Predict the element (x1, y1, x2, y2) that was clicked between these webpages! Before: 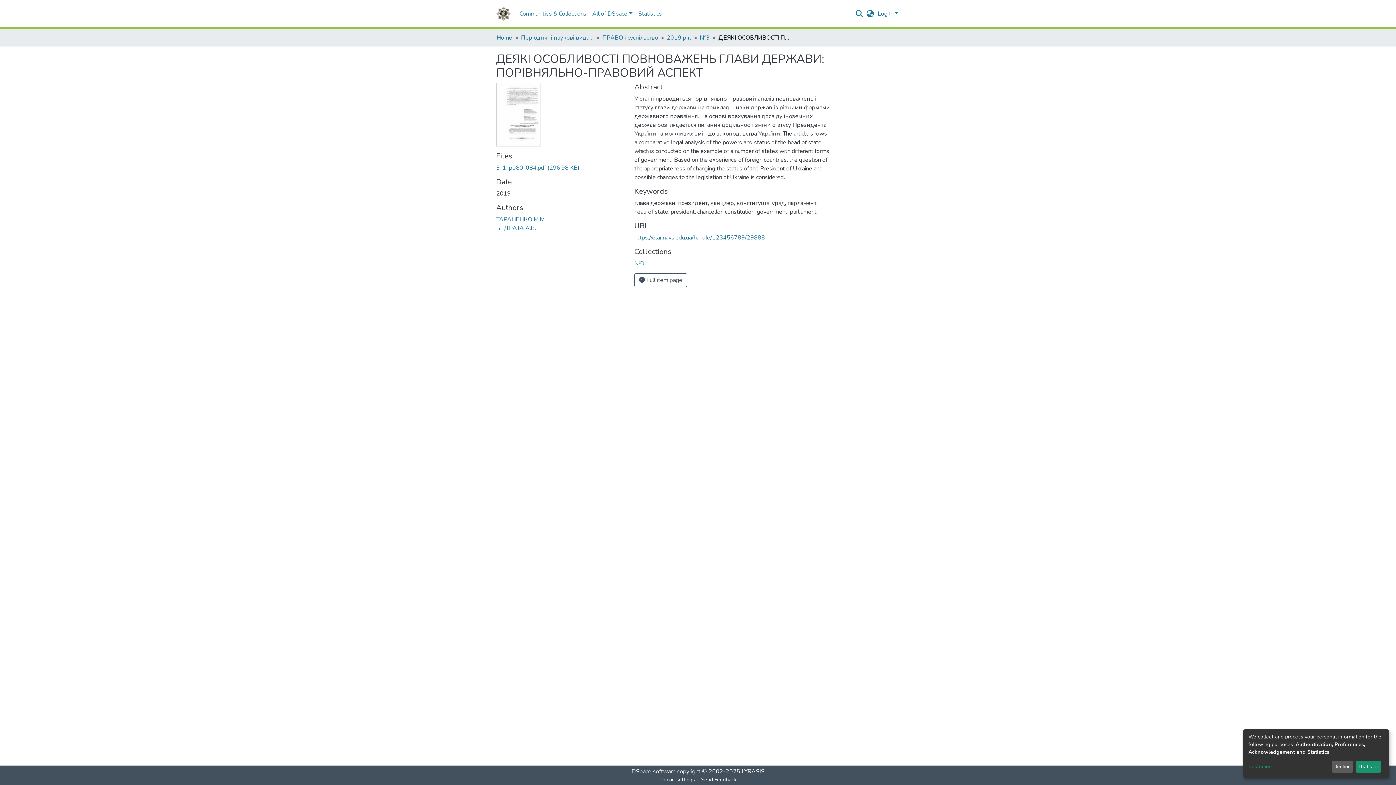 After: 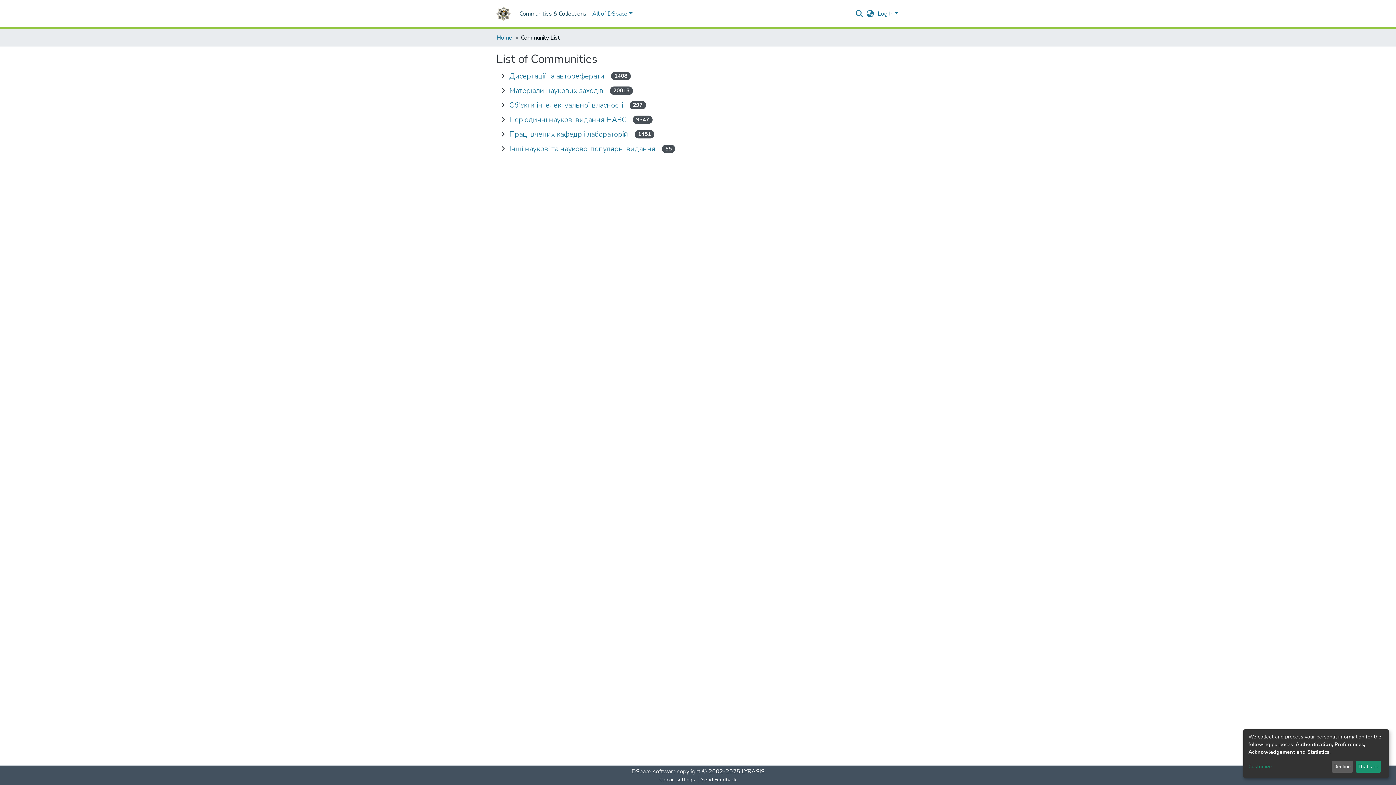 Action: bbox: (502, 6, 574, 21) label: Communities & Collections